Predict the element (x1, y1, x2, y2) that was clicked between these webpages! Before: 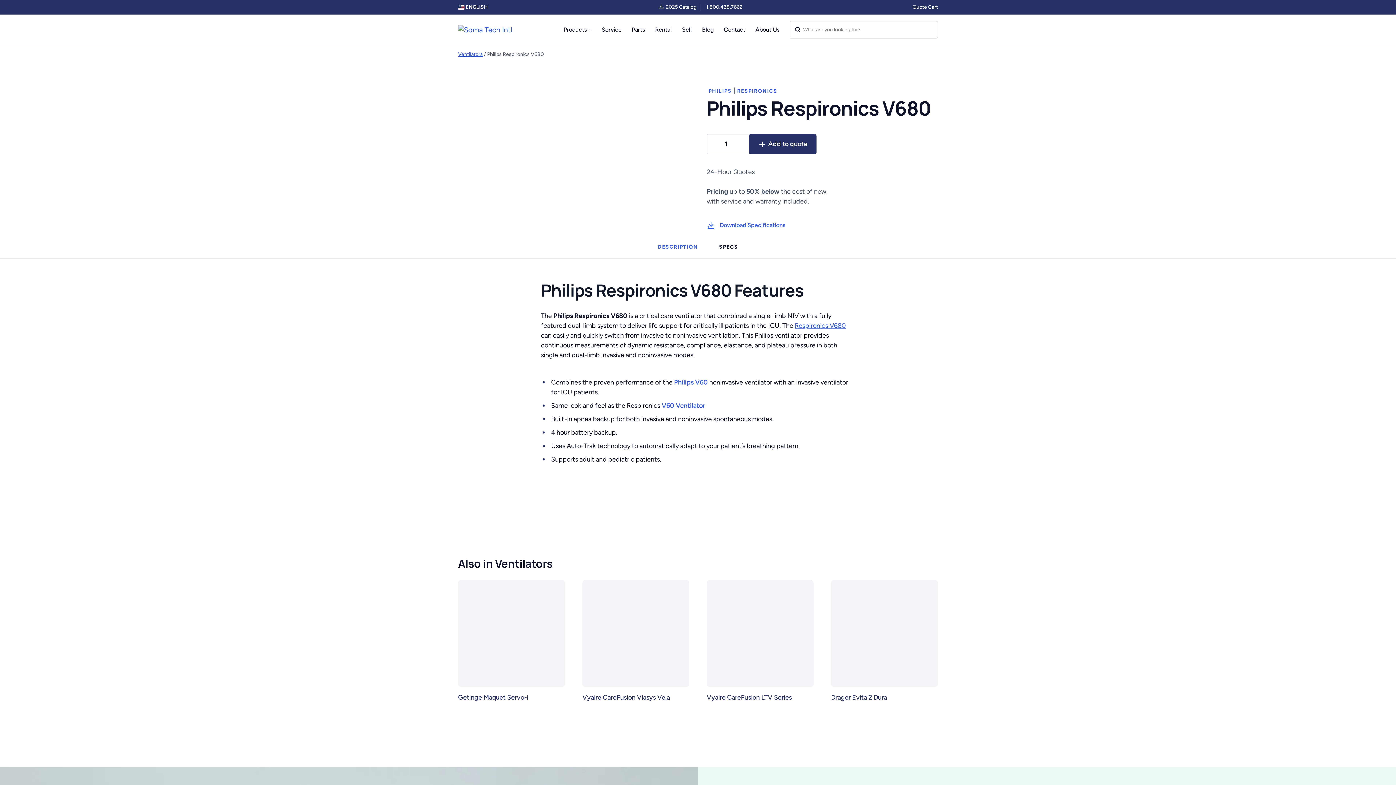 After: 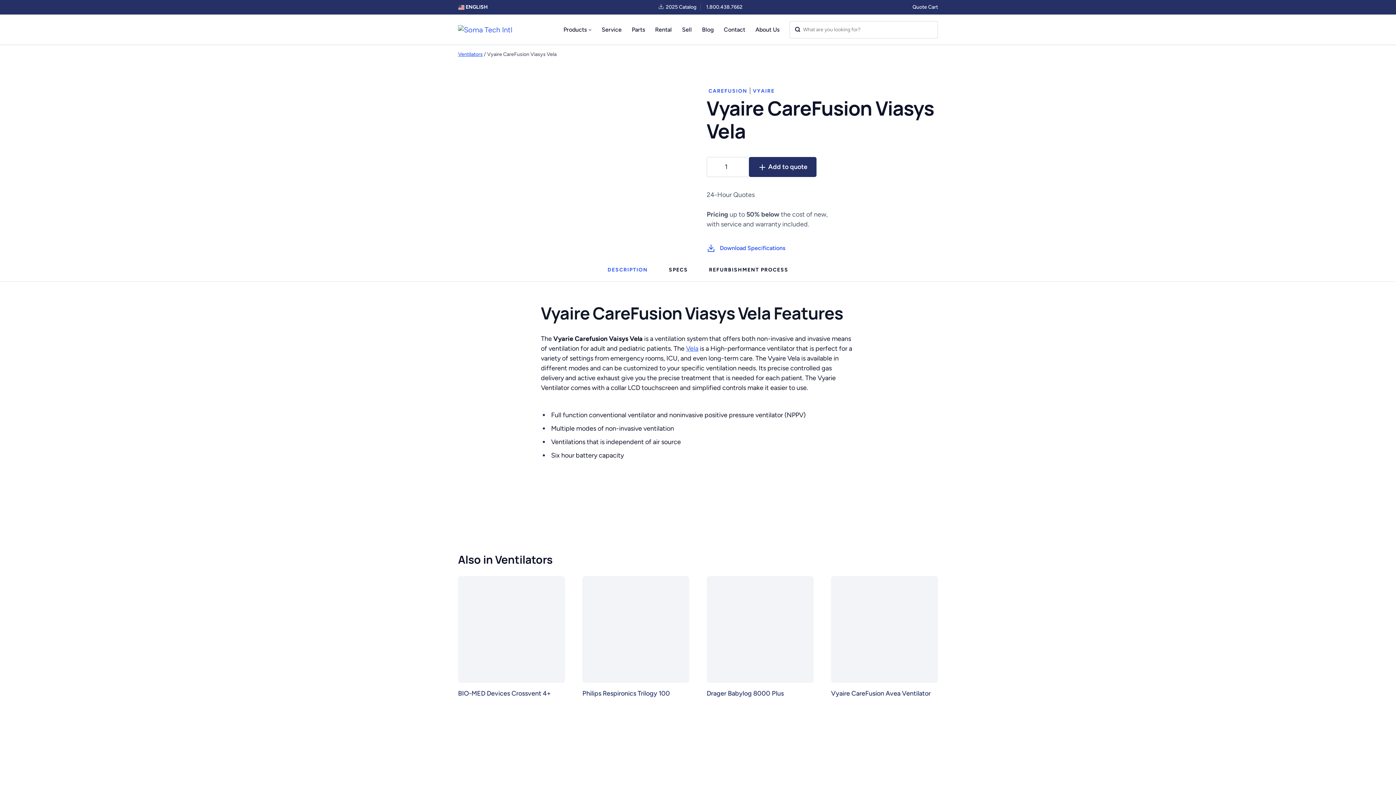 Action: bbox: (582, 693, 689, 702) label: Vyaire CareFusion Viasys Vela